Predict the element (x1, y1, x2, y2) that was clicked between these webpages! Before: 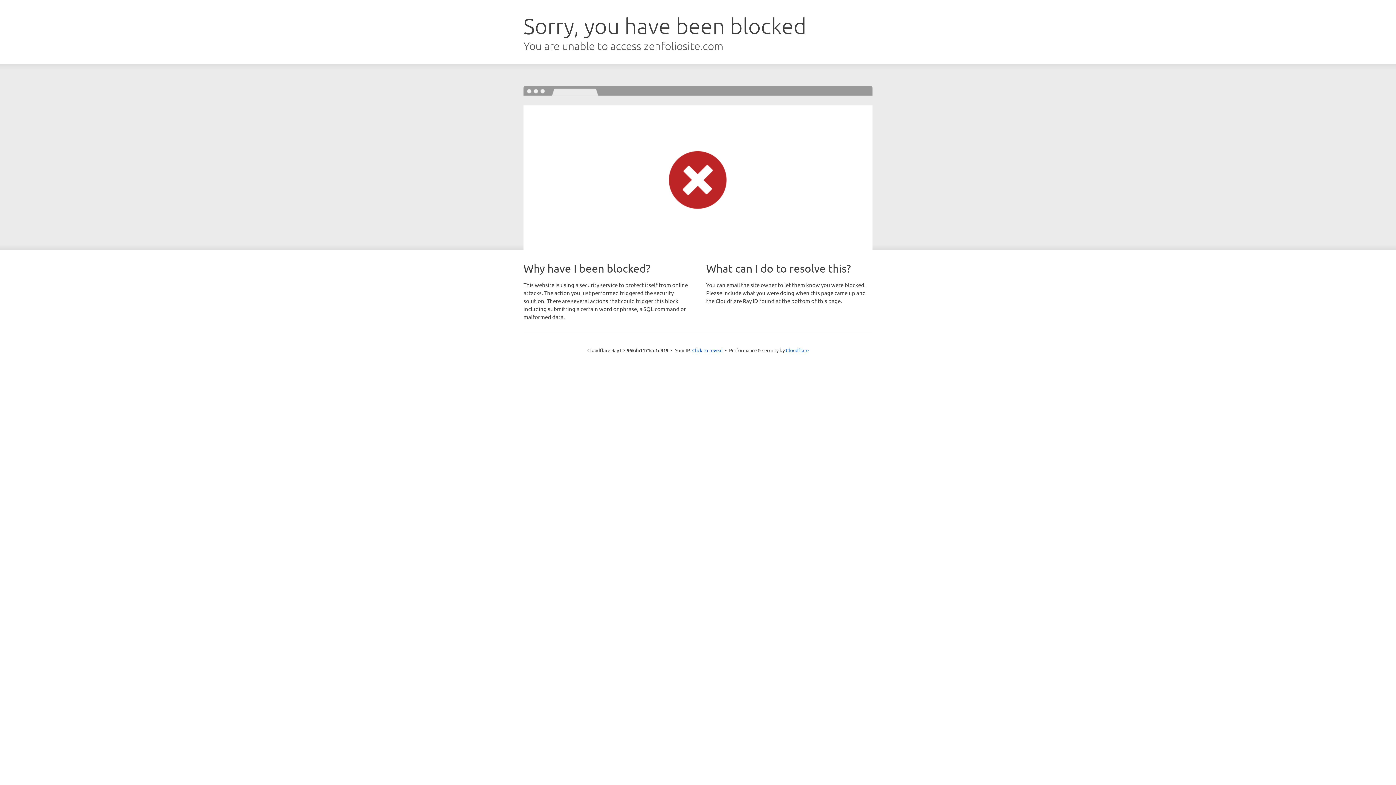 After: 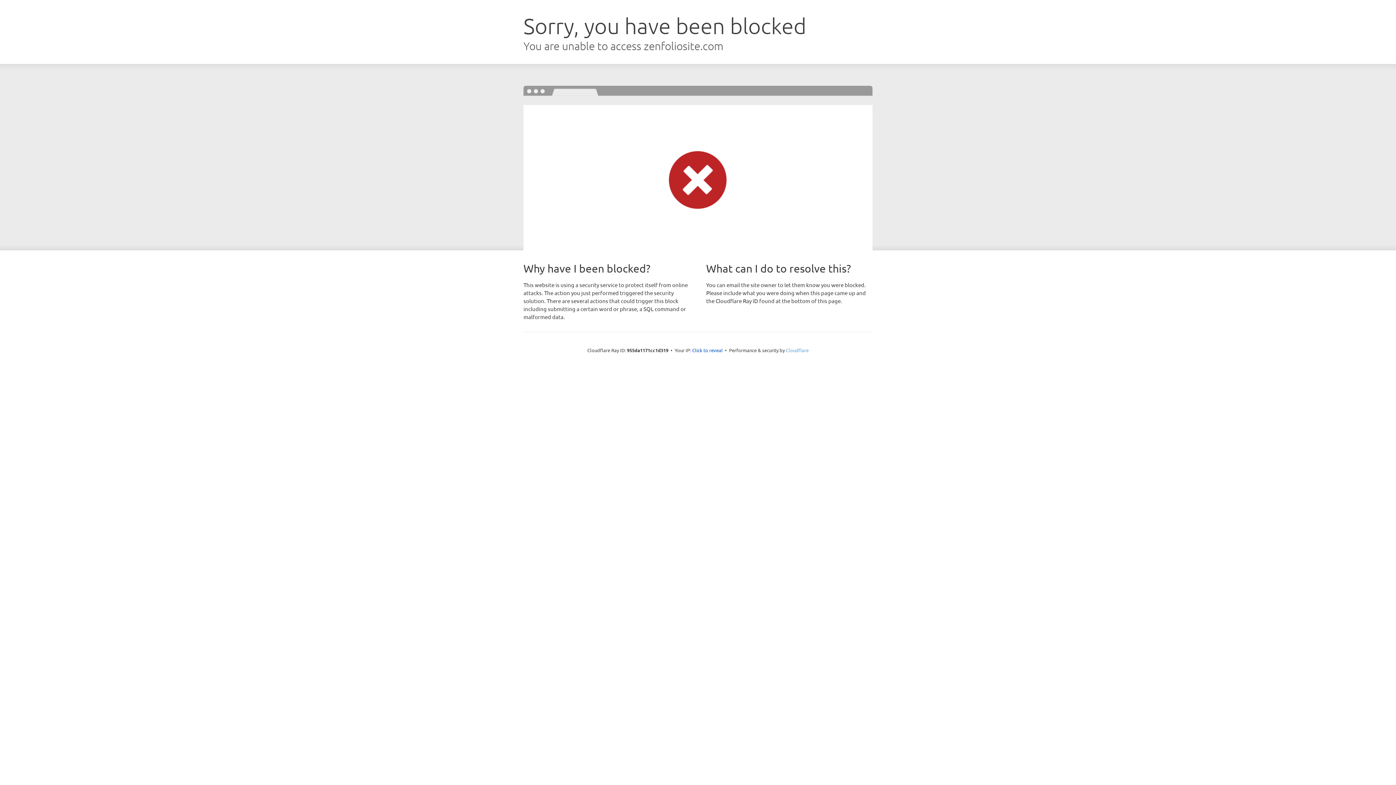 Action: label: Cloudflare bbox: (786, 347, 808, 353)